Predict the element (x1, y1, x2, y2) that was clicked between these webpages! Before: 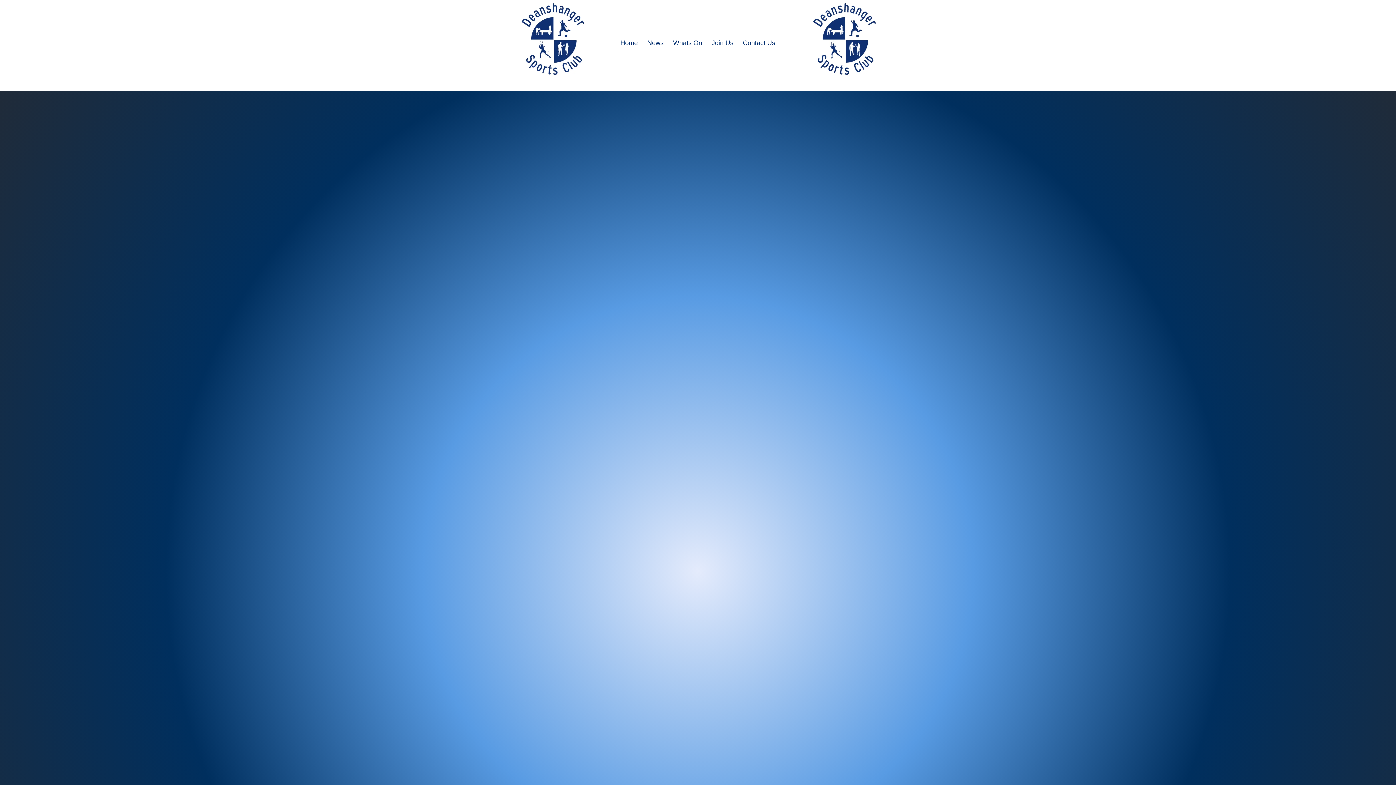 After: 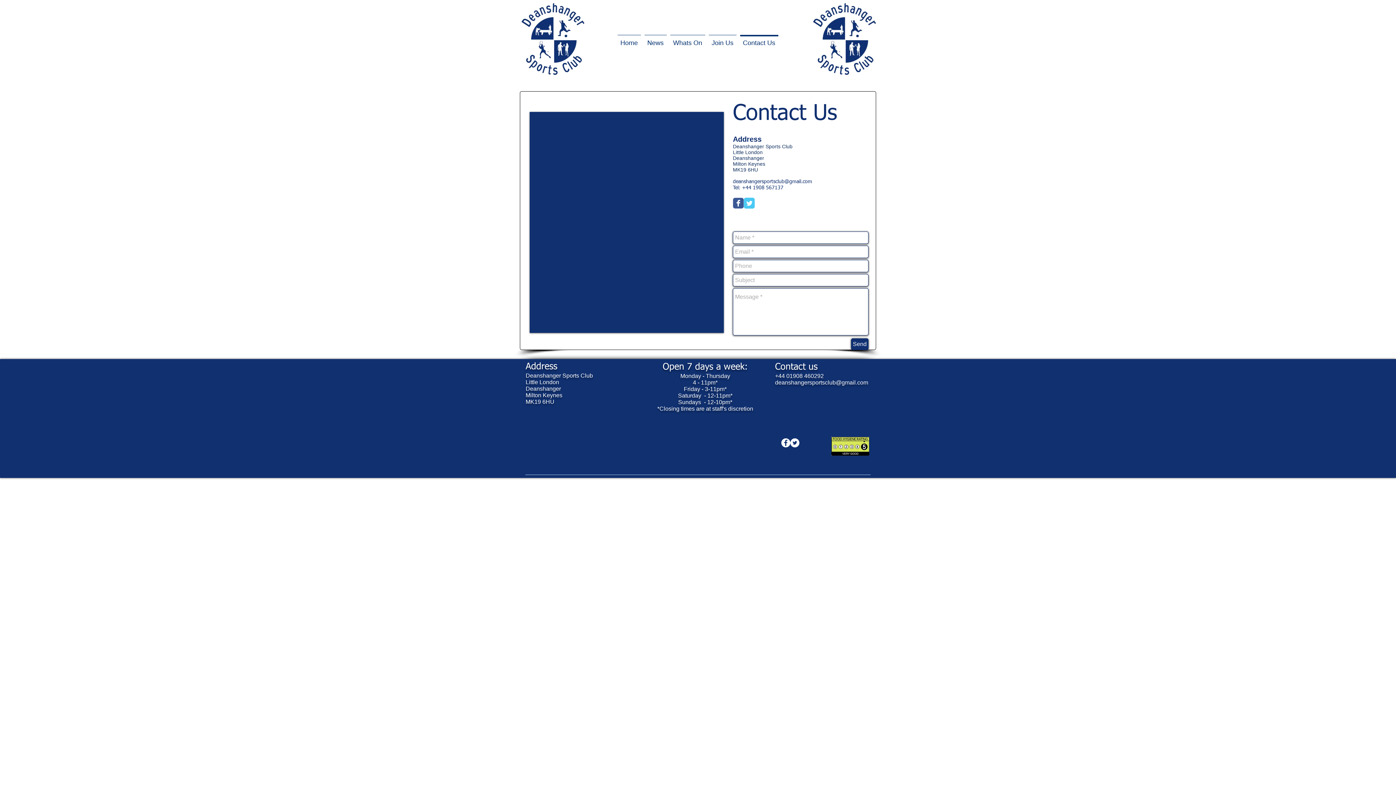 Action: bbox: (738, 34, 780, 44) label: Contact Us